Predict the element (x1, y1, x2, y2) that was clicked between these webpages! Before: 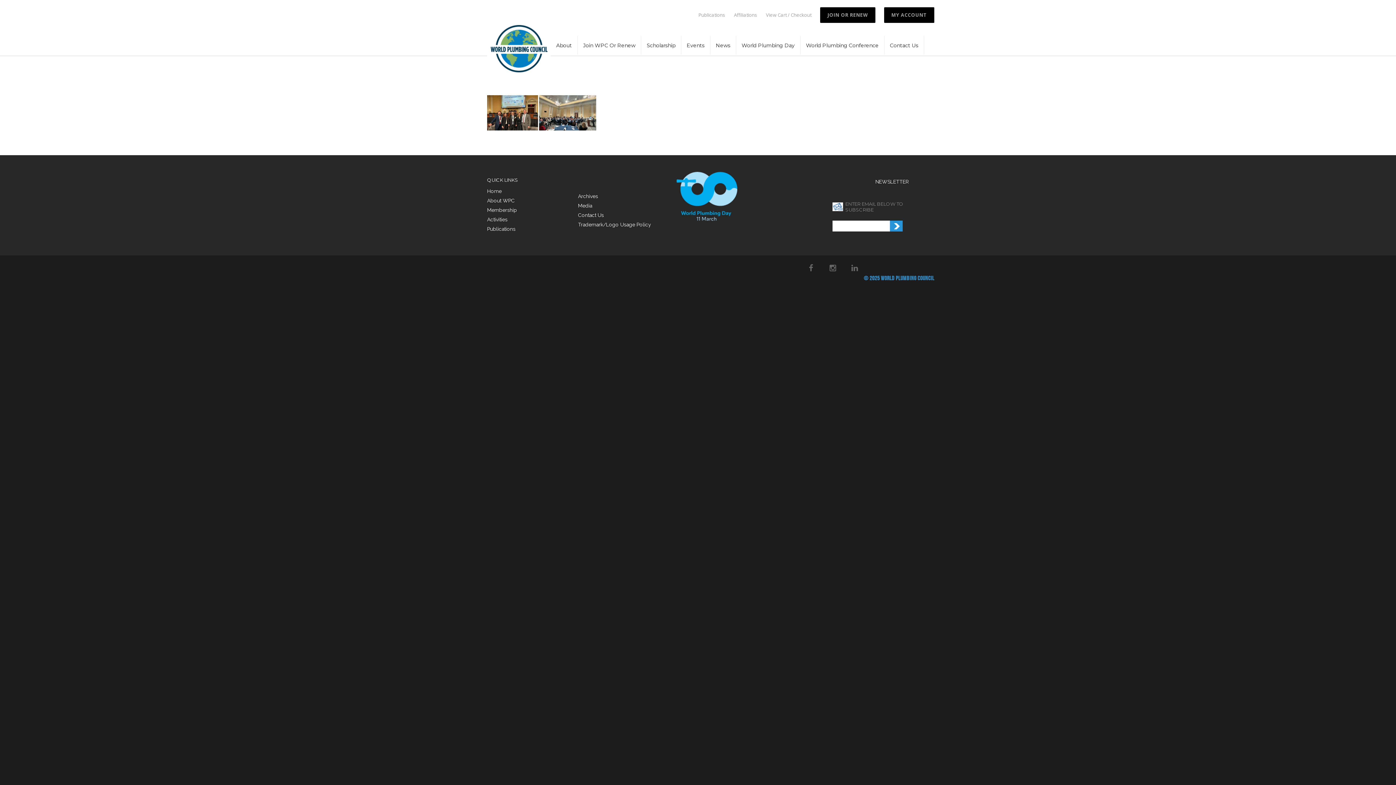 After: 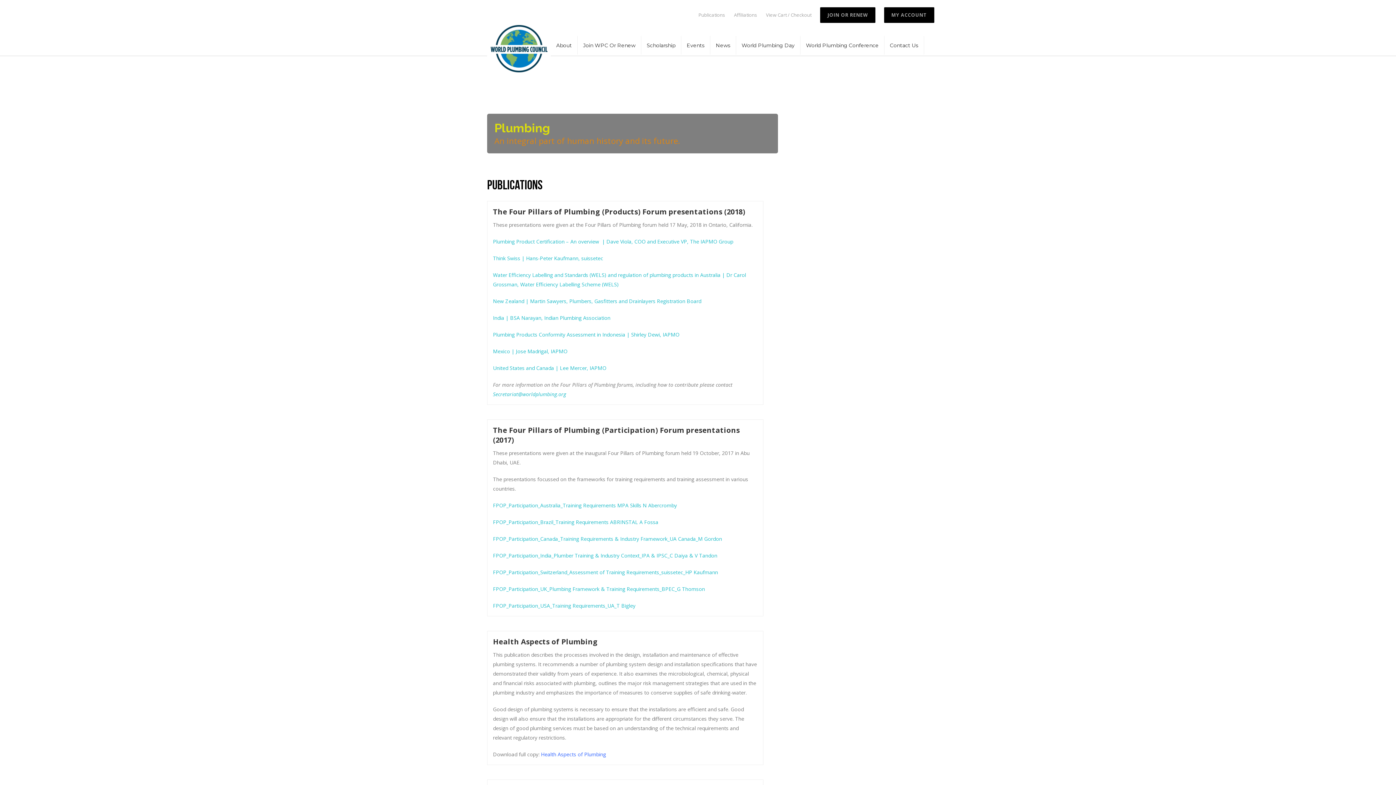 Action: bbox: (698, 12, 725, 17) label: Publications